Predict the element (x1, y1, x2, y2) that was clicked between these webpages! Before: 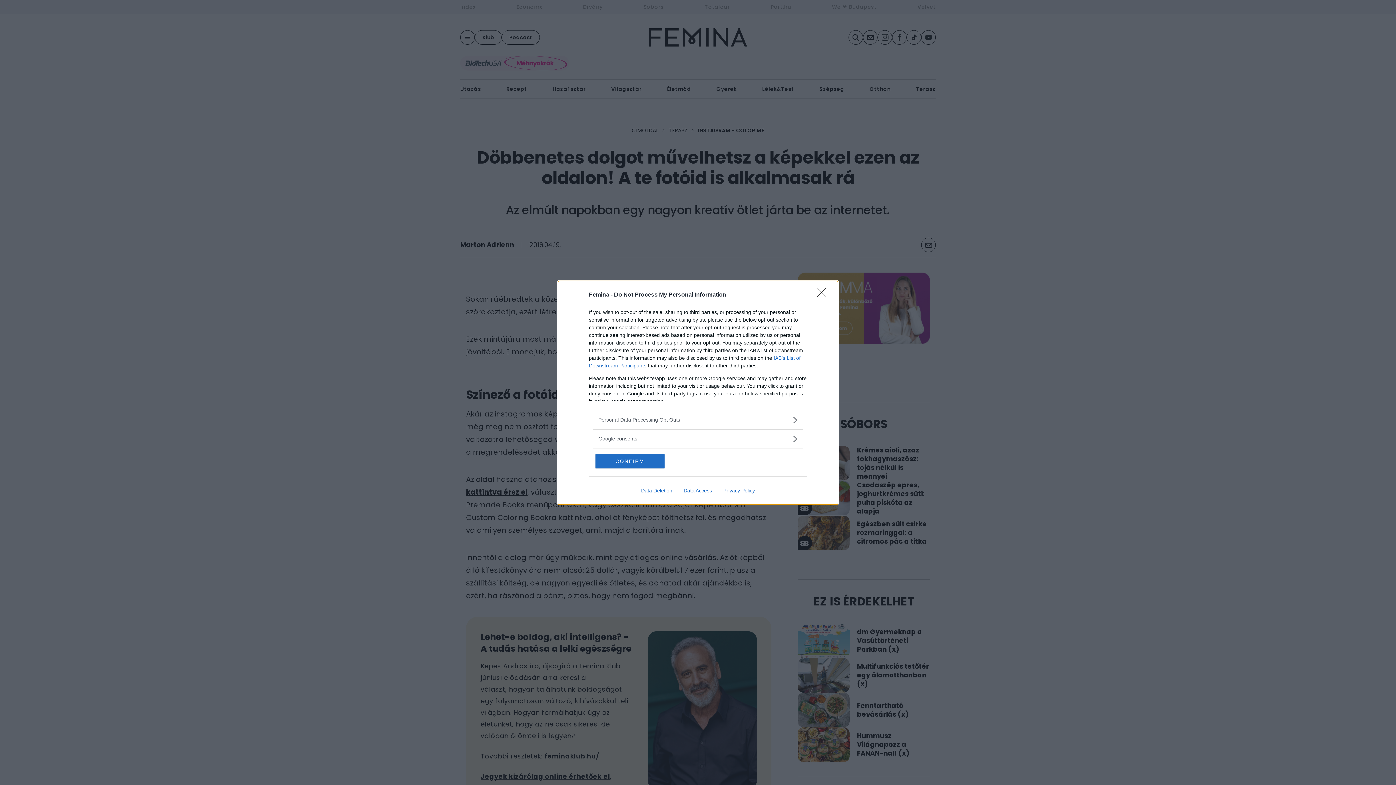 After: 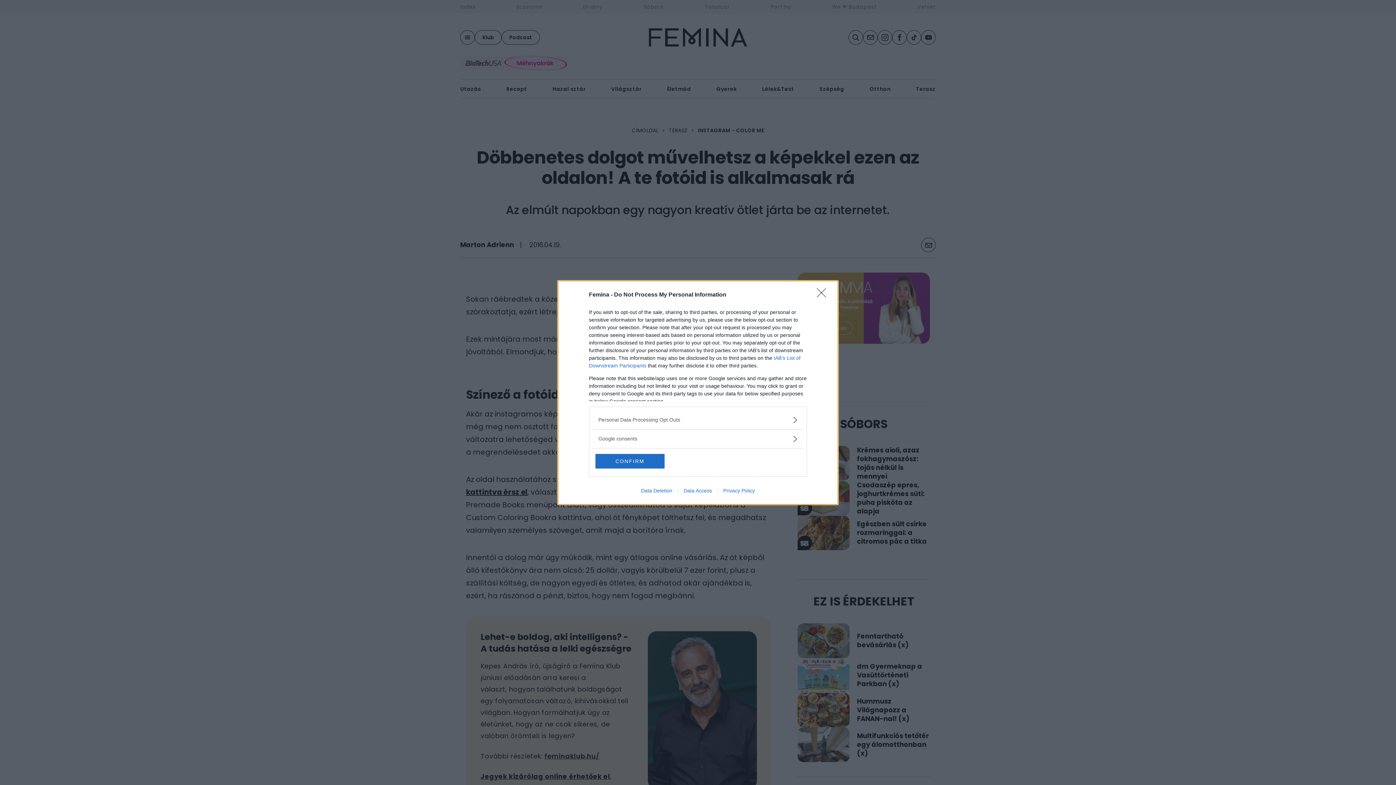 Action: label: Data Deletion bbox: (635, 487, 678, 493)